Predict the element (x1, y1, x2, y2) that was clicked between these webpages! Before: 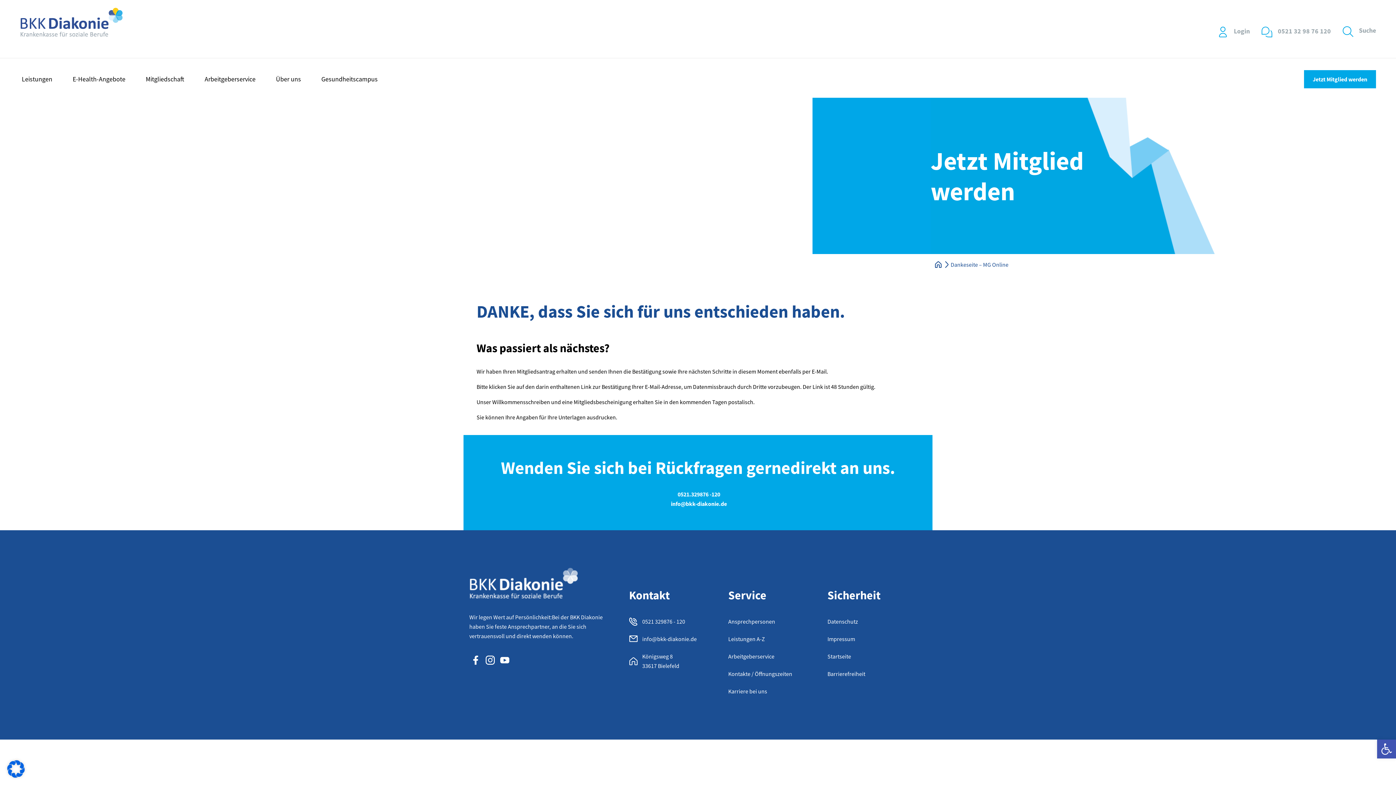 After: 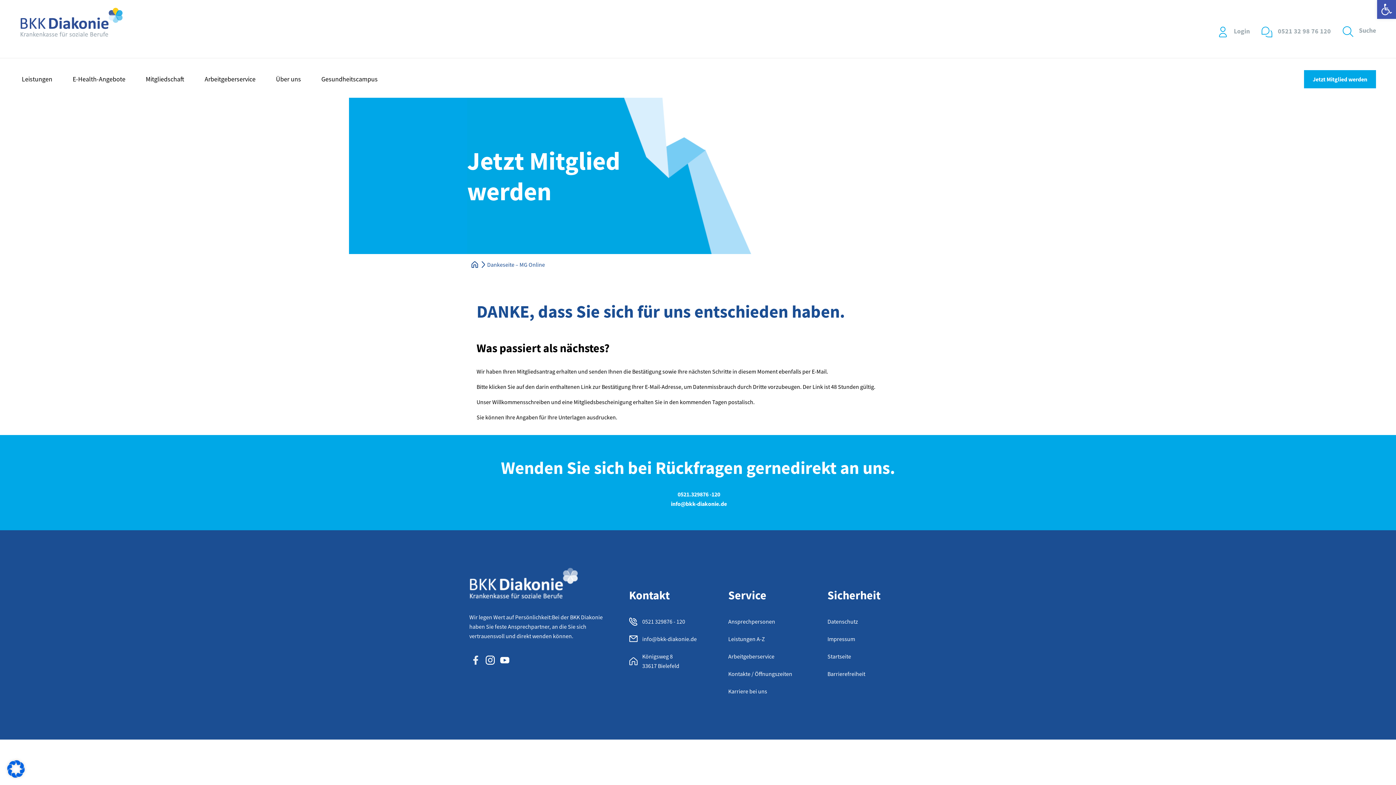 Action: bbox: (469, 654, 482, 666) label: Icon Facebook